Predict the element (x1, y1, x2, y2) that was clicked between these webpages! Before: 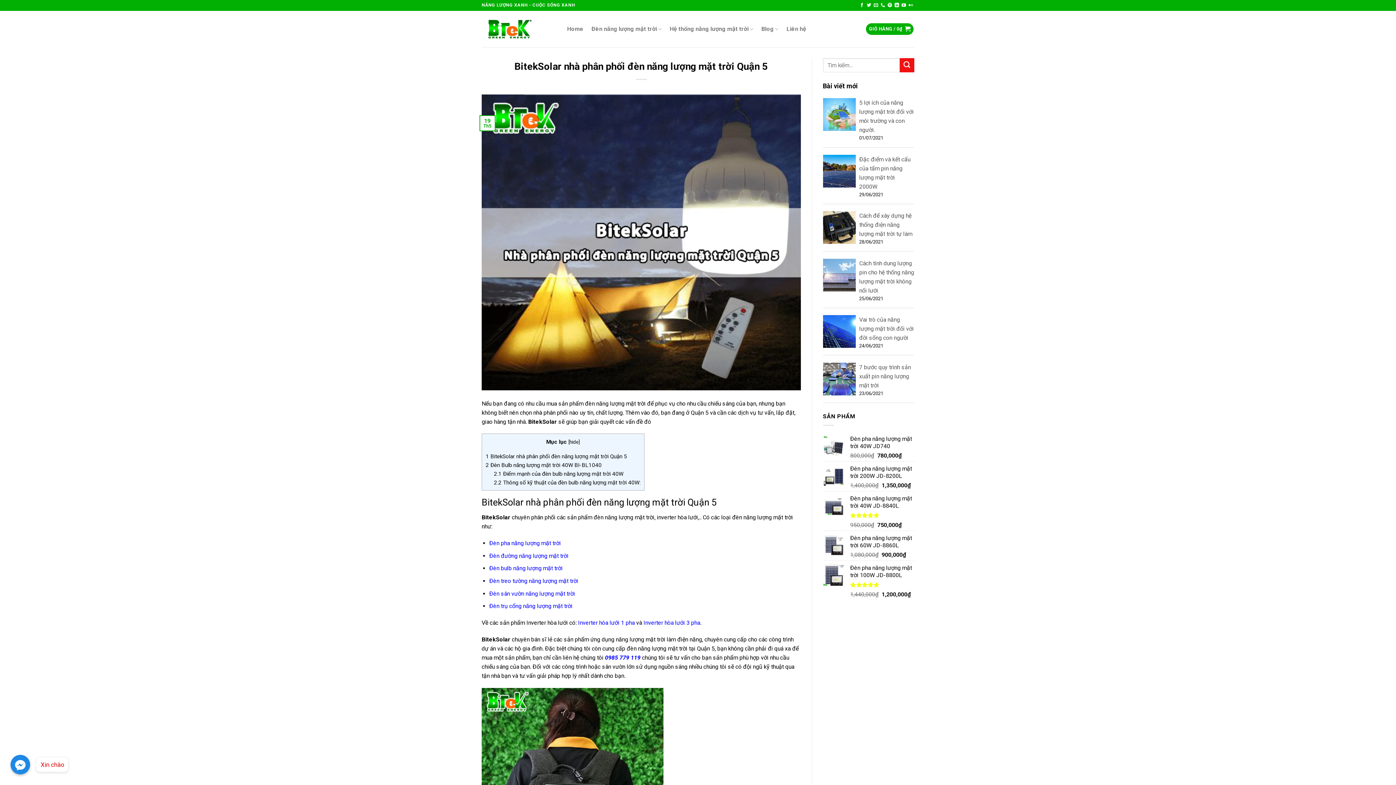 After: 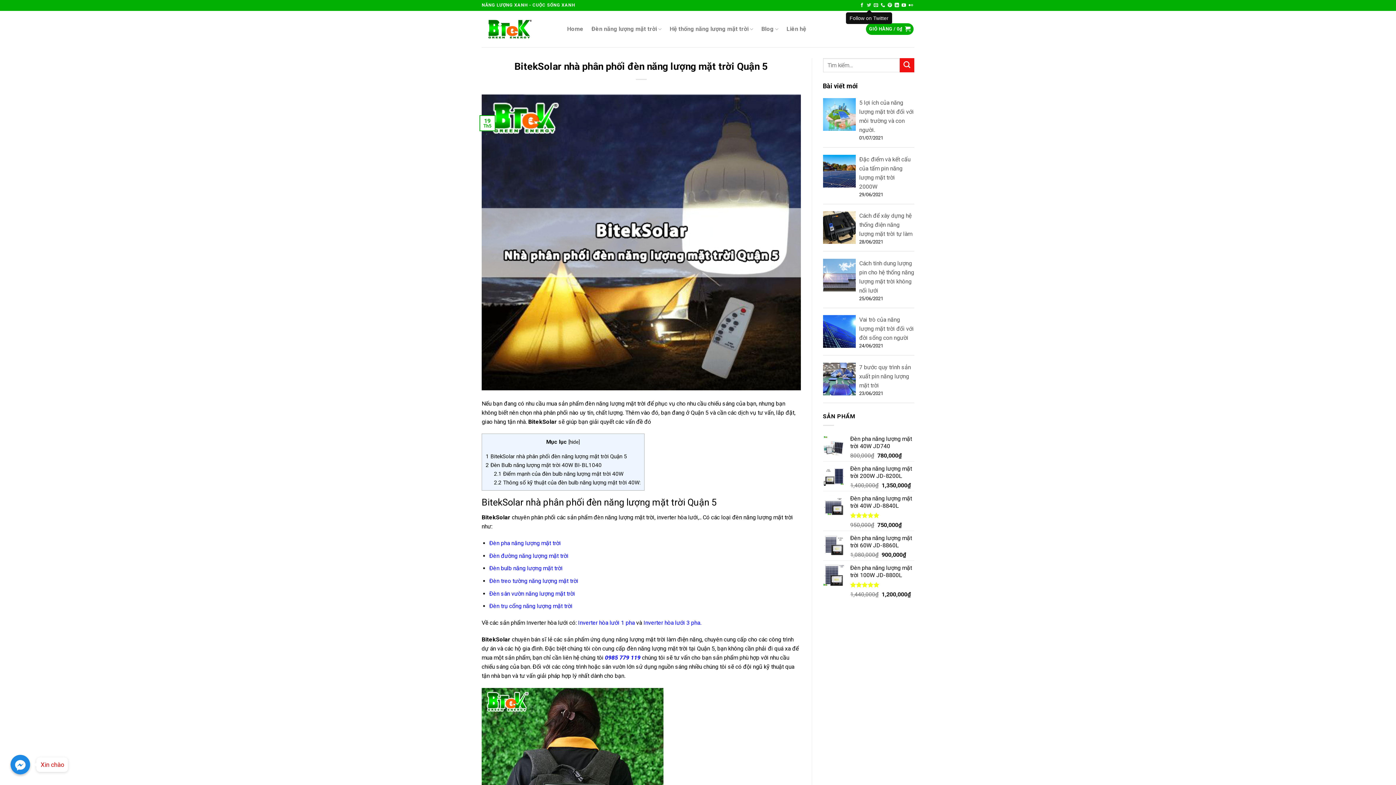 Action: bbox: (866, 2, 871, 7)